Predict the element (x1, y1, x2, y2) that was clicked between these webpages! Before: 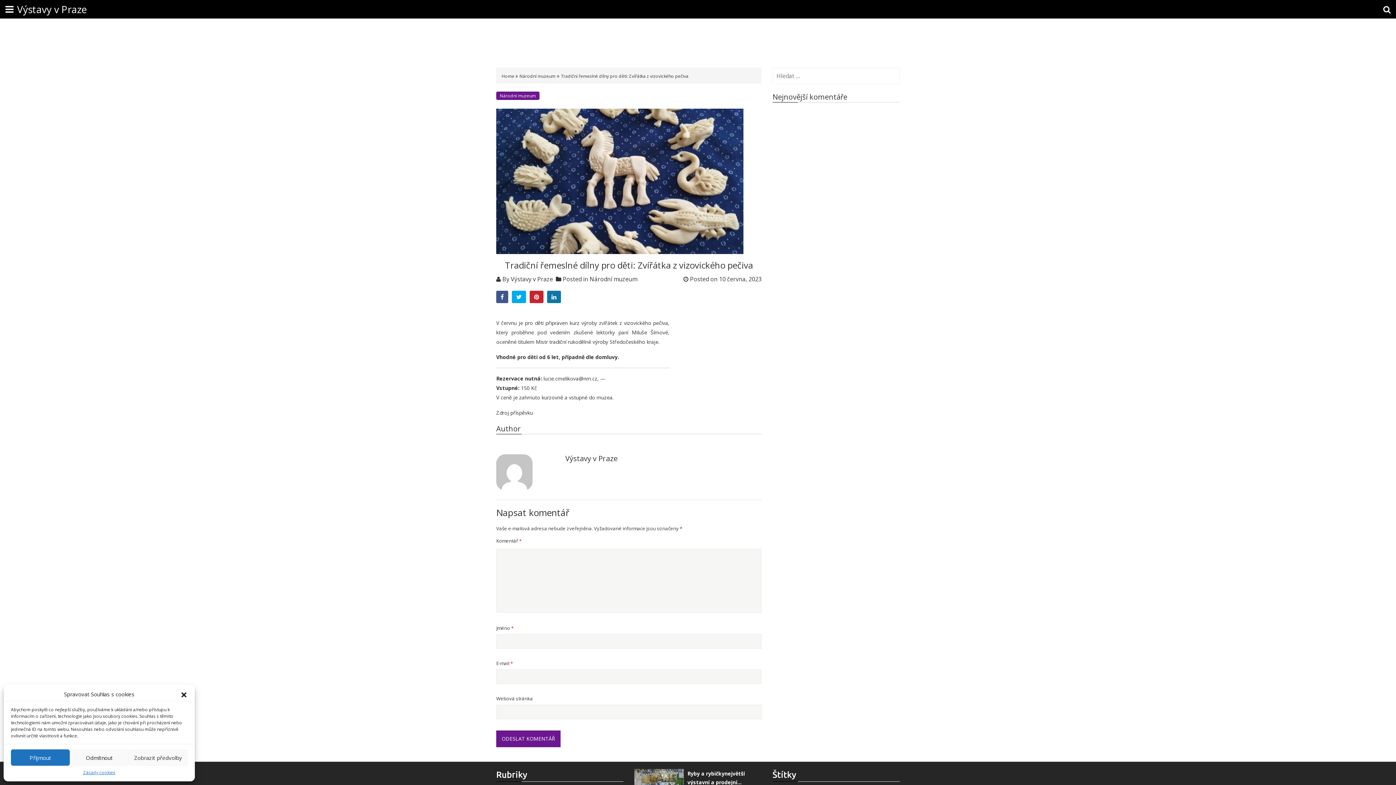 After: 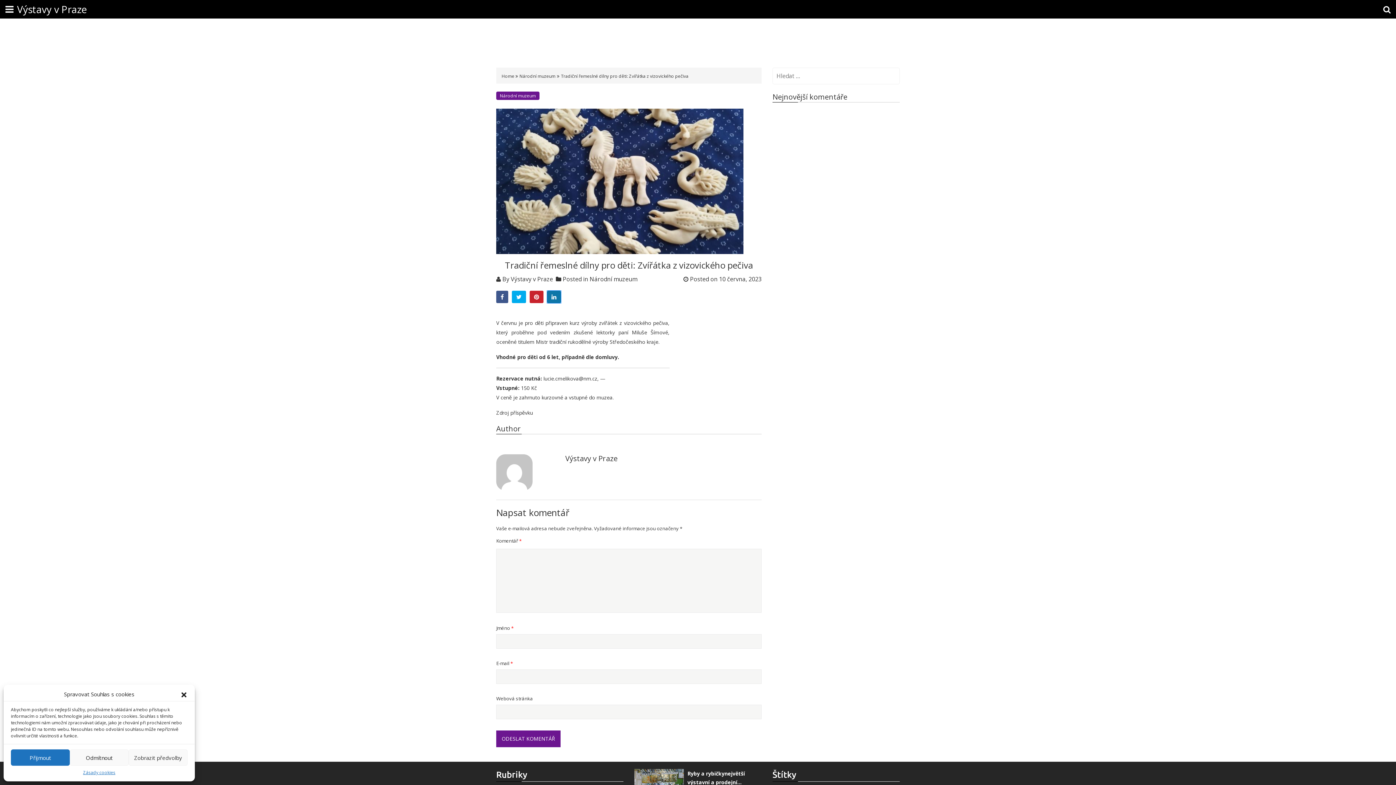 Action: bbox: (547, 290, 561, 303)